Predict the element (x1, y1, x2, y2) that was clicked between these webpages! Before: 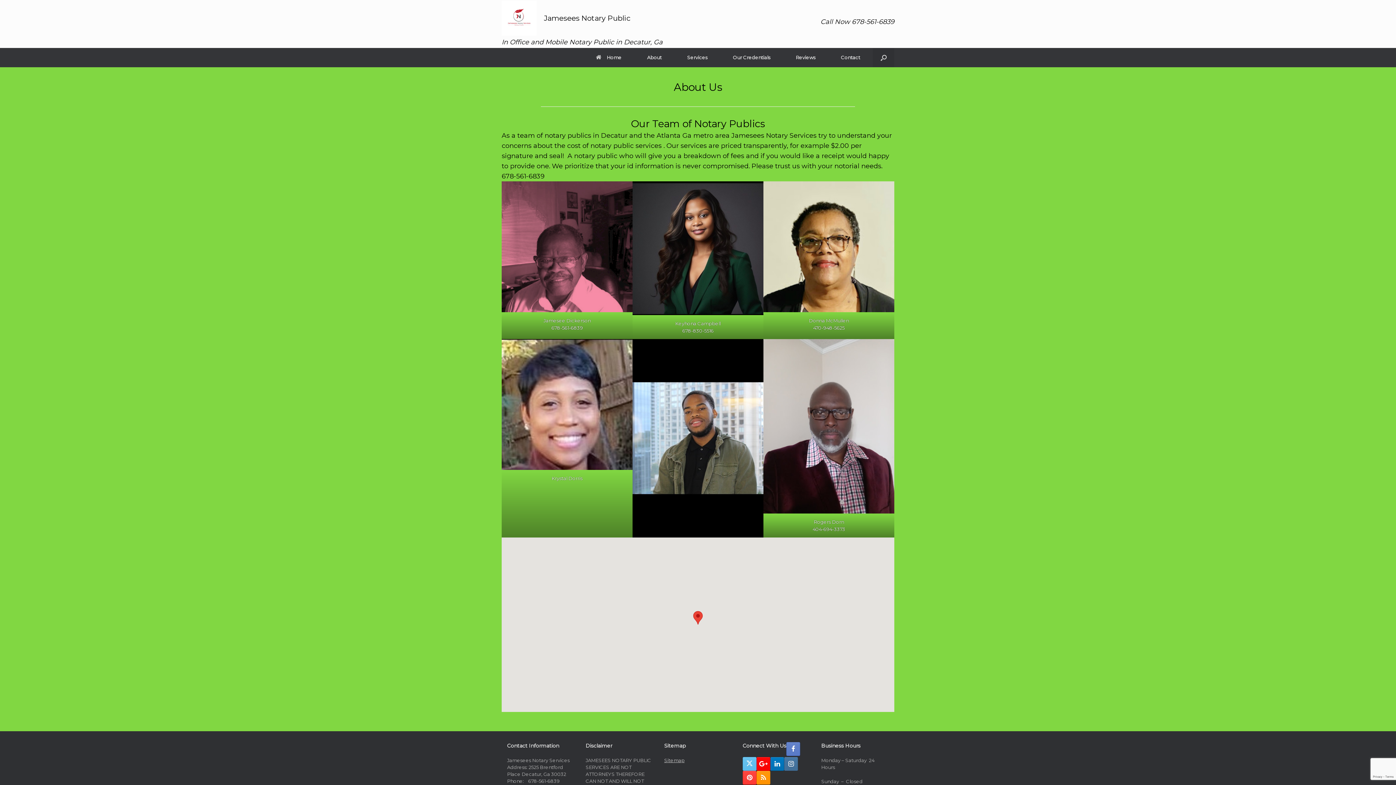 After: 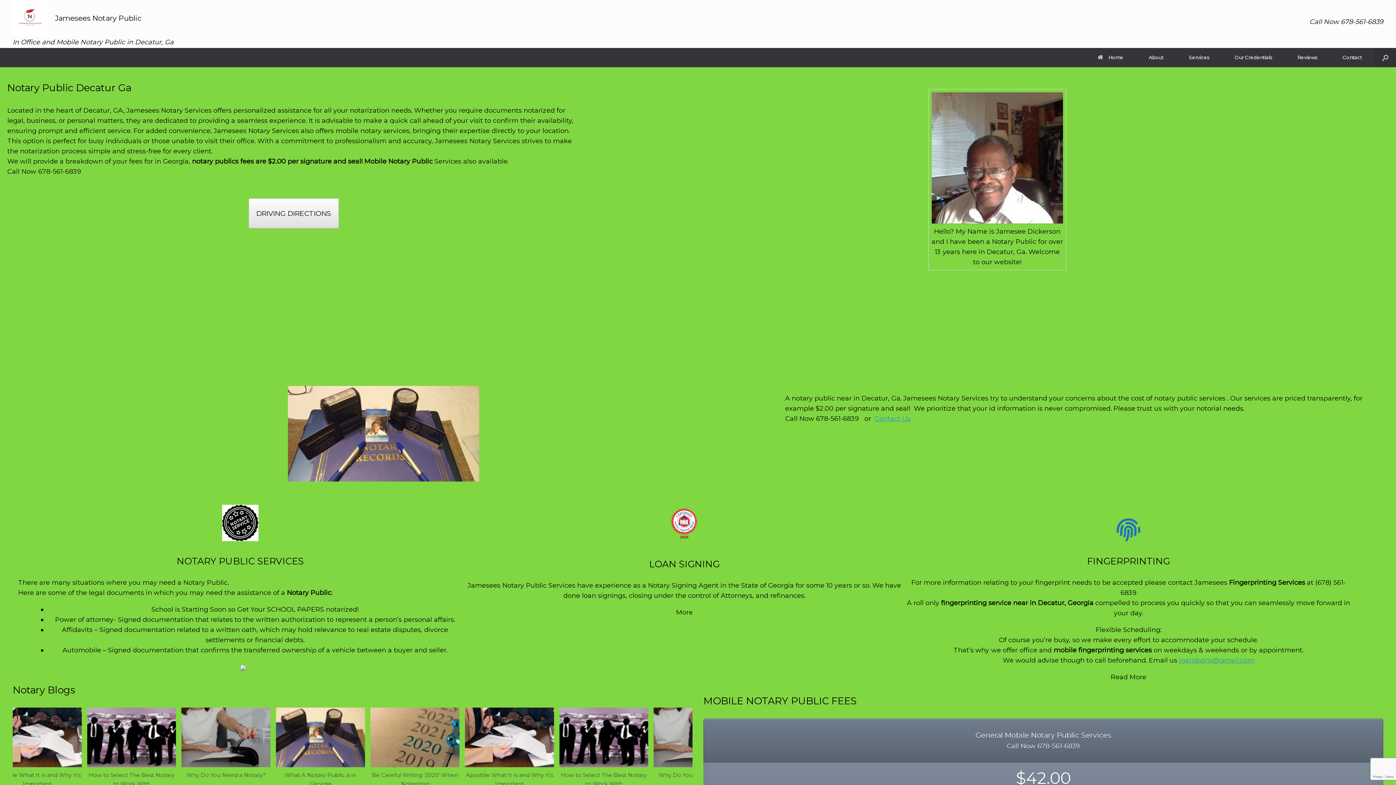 Action: bbox: (583, 48, 634, 67) label: Home